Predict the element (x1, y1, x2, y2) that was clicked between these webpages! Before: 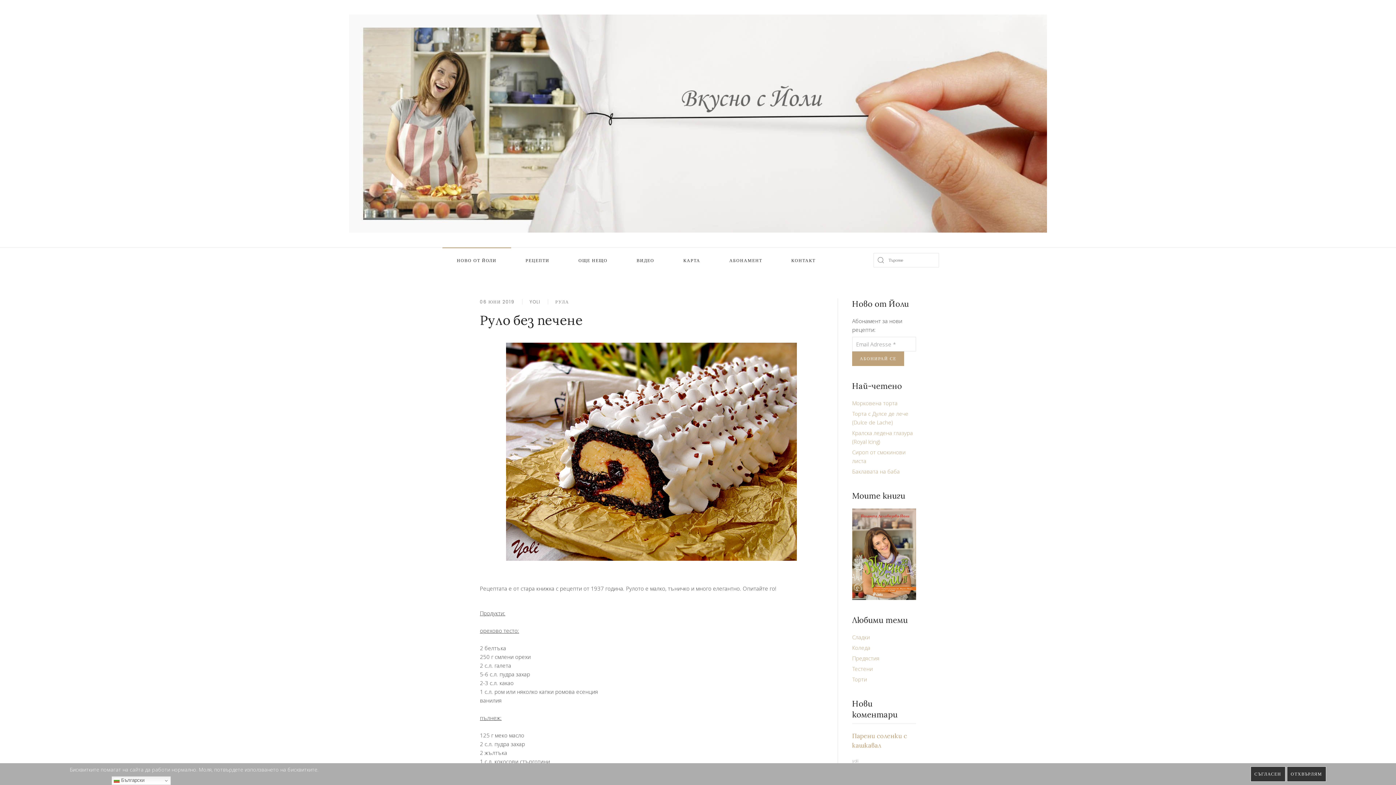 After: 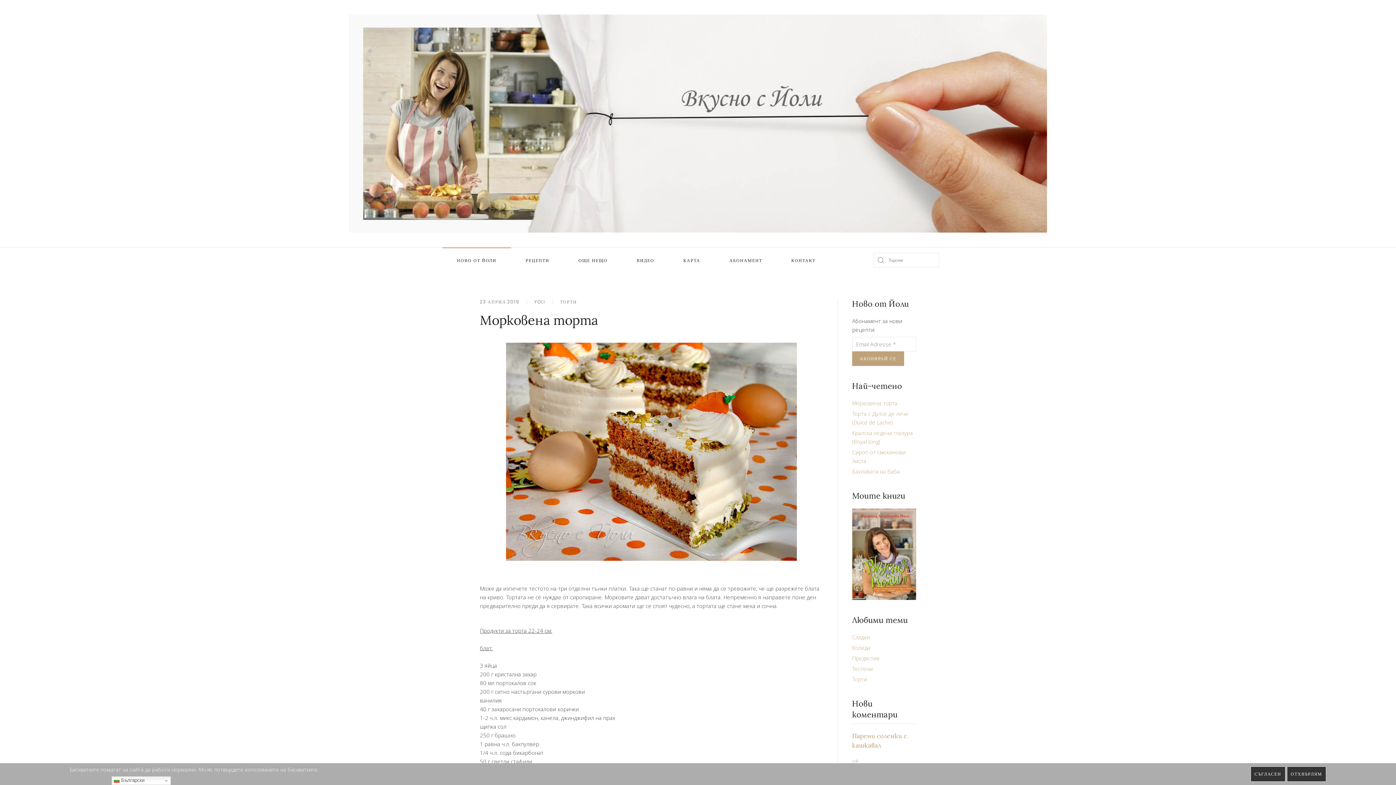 Action: bbox: (852, 399, 897, 406) label: Морковена торта